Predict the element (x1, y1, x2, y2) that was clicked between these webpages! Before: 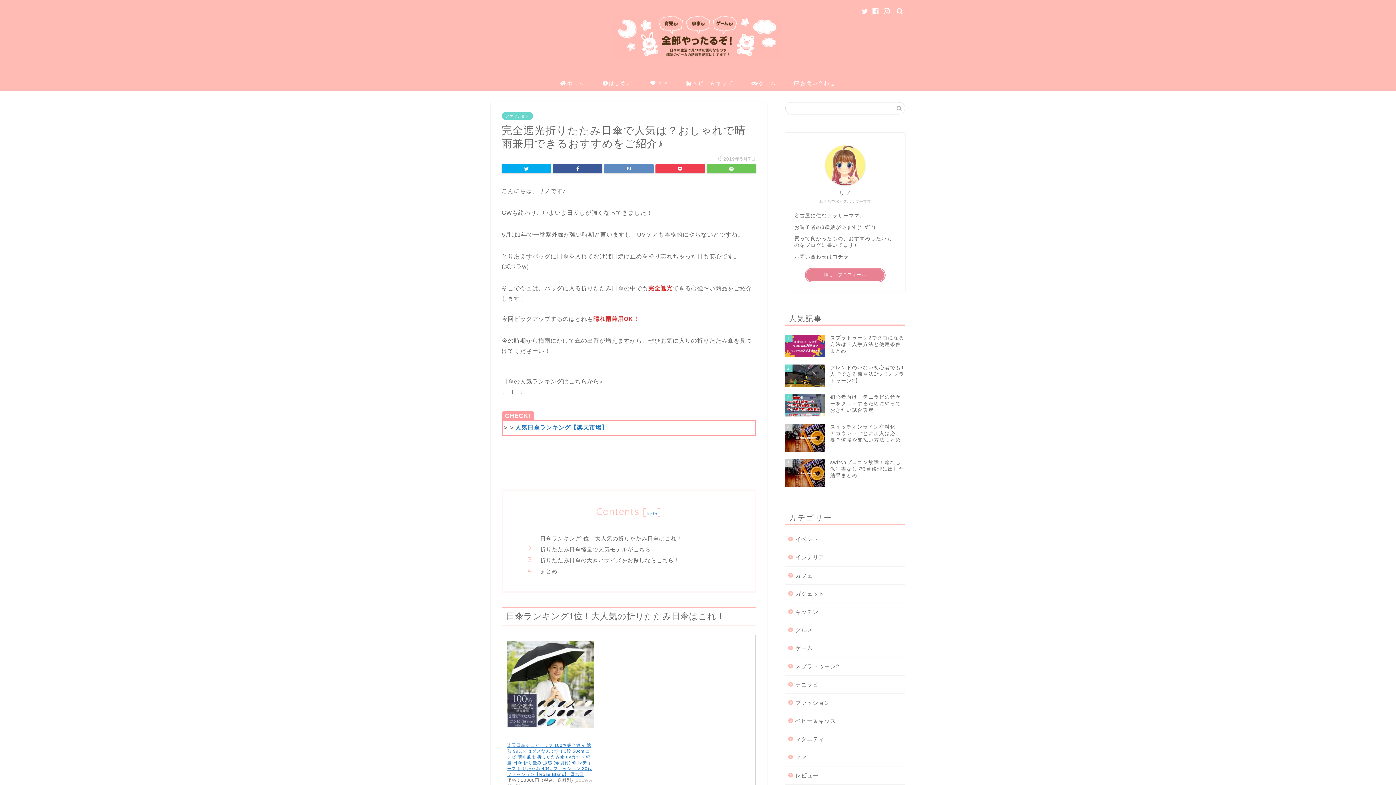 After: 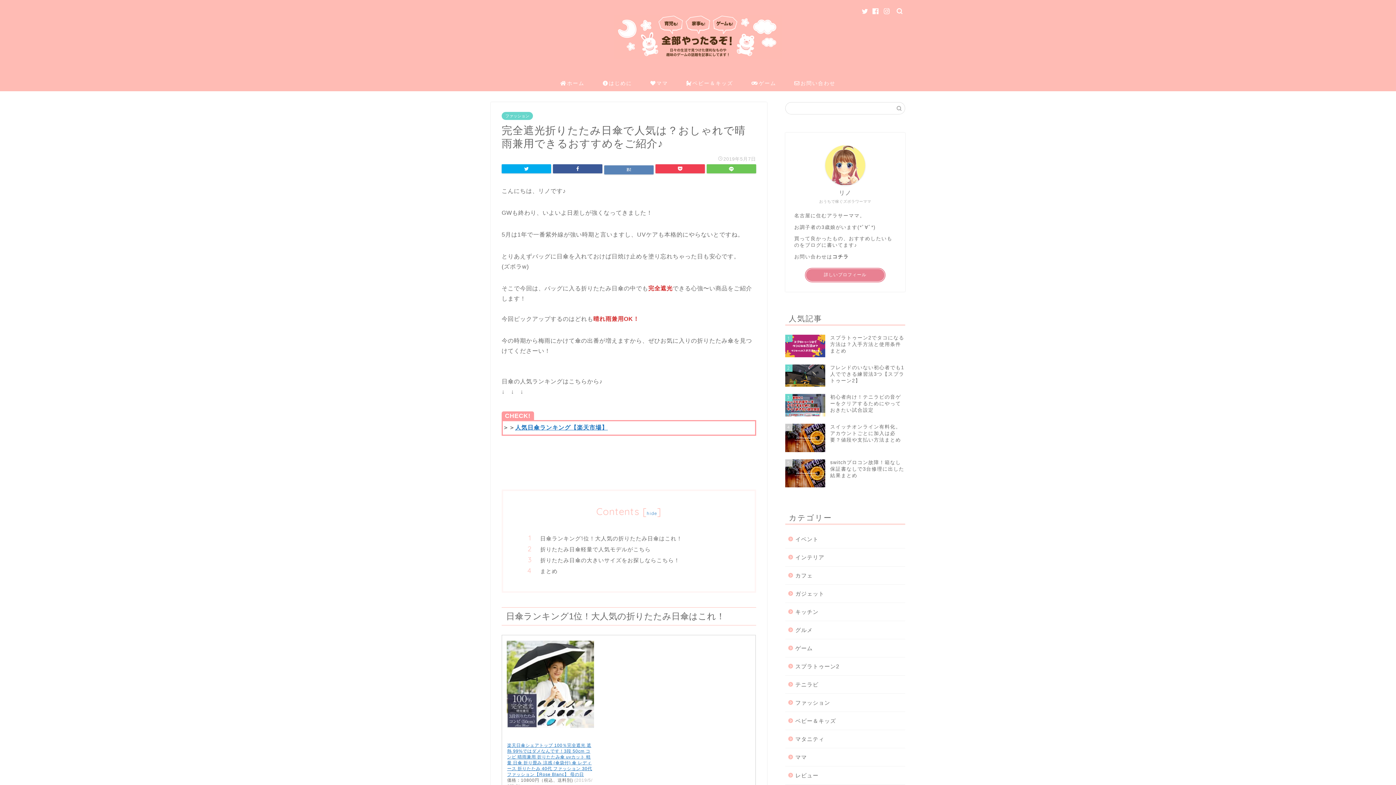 Action: bbox: (604, 164, 653, 173)